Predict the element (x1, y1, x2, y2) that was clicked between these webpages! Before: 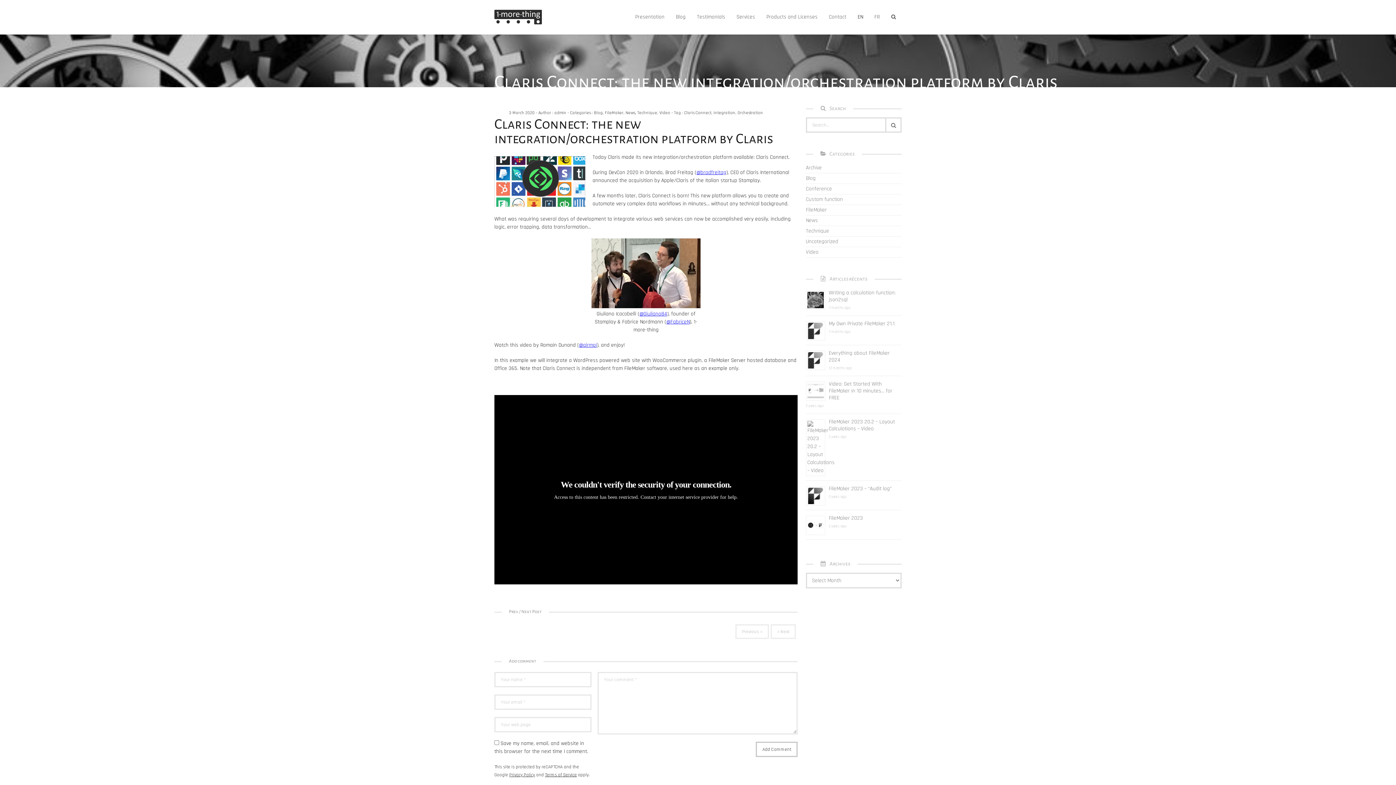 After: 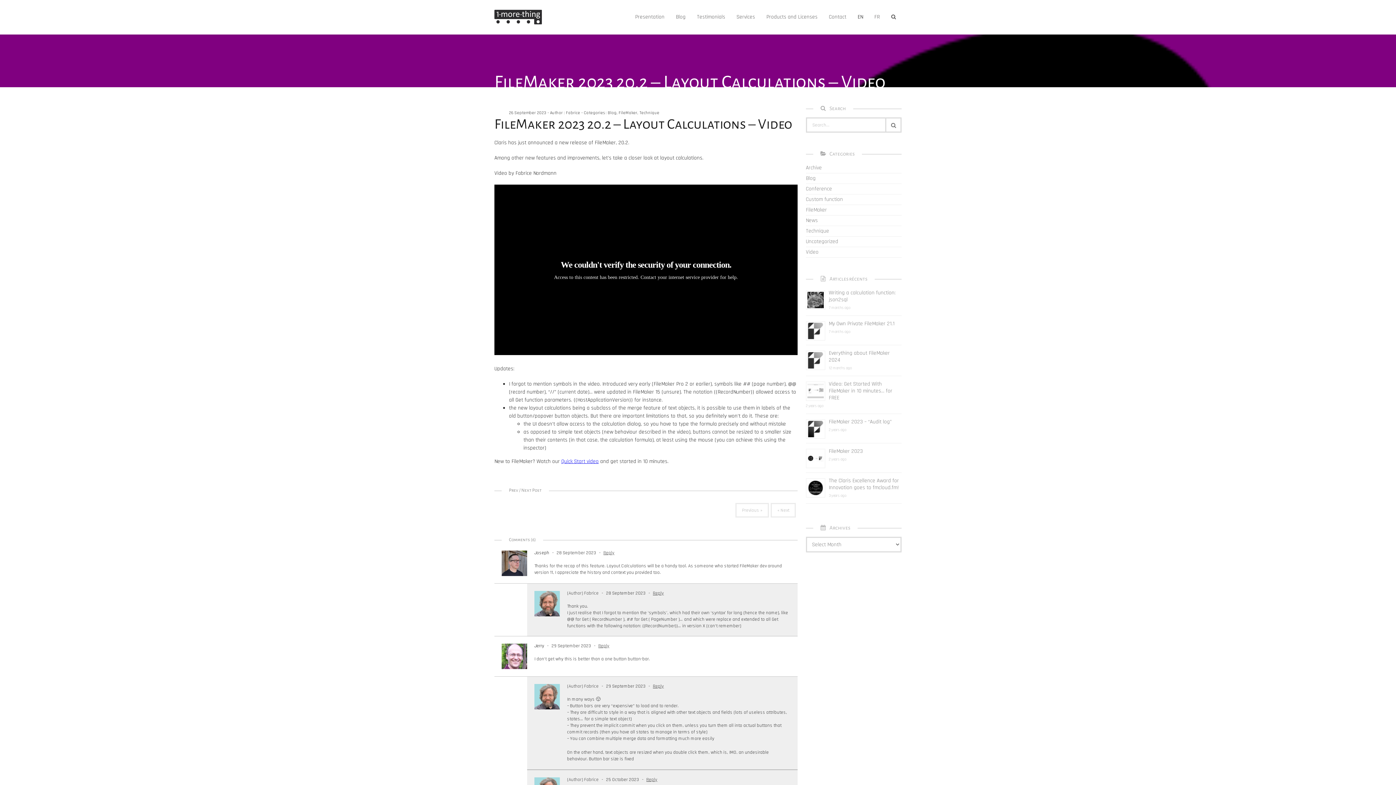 Action: label: FileMaker 2023 20.2 – Layout Calculations – Video bbox: (829, 418, 895, 432)